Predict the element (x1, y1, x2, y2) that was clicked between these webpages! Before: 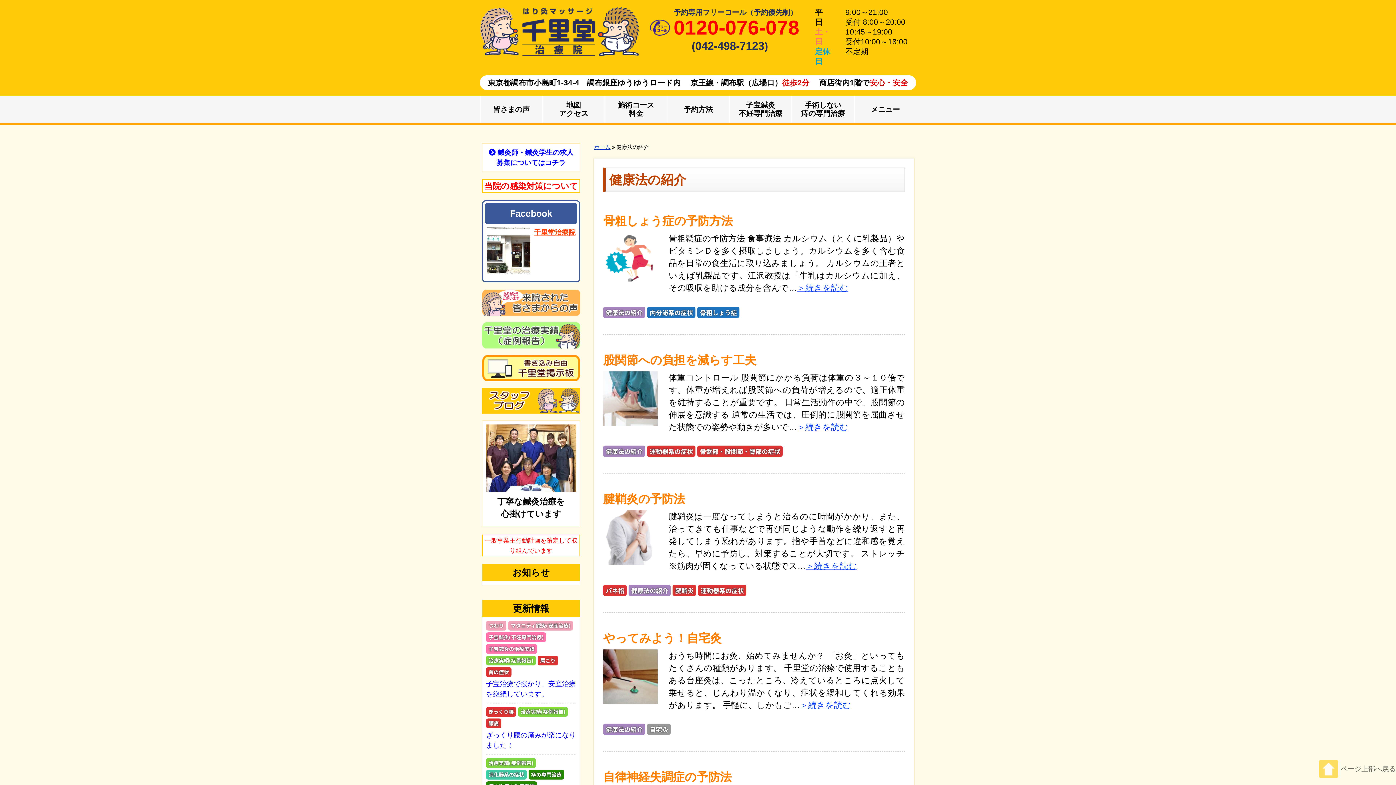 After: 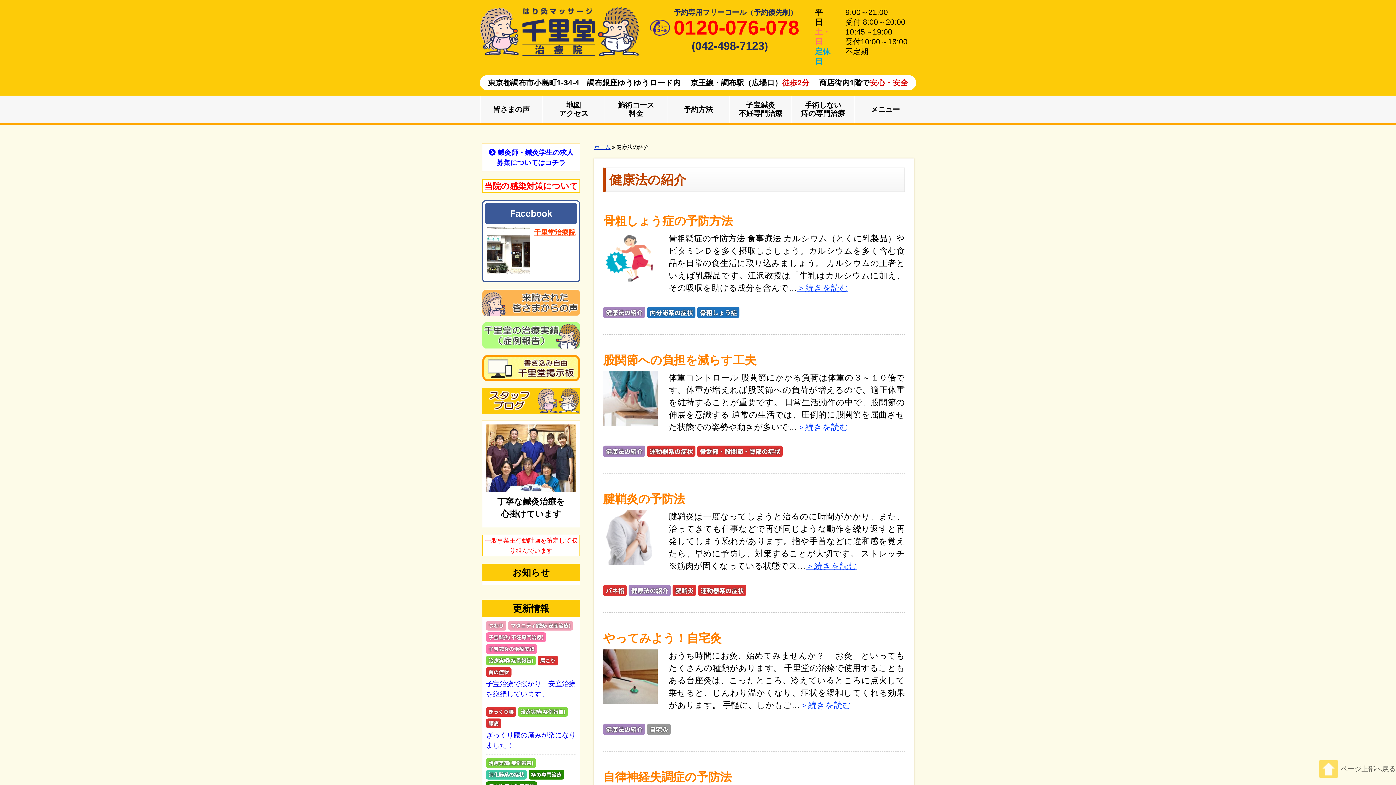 Action: bbox: (650, 17, 809, 37) label: 0120-076-078